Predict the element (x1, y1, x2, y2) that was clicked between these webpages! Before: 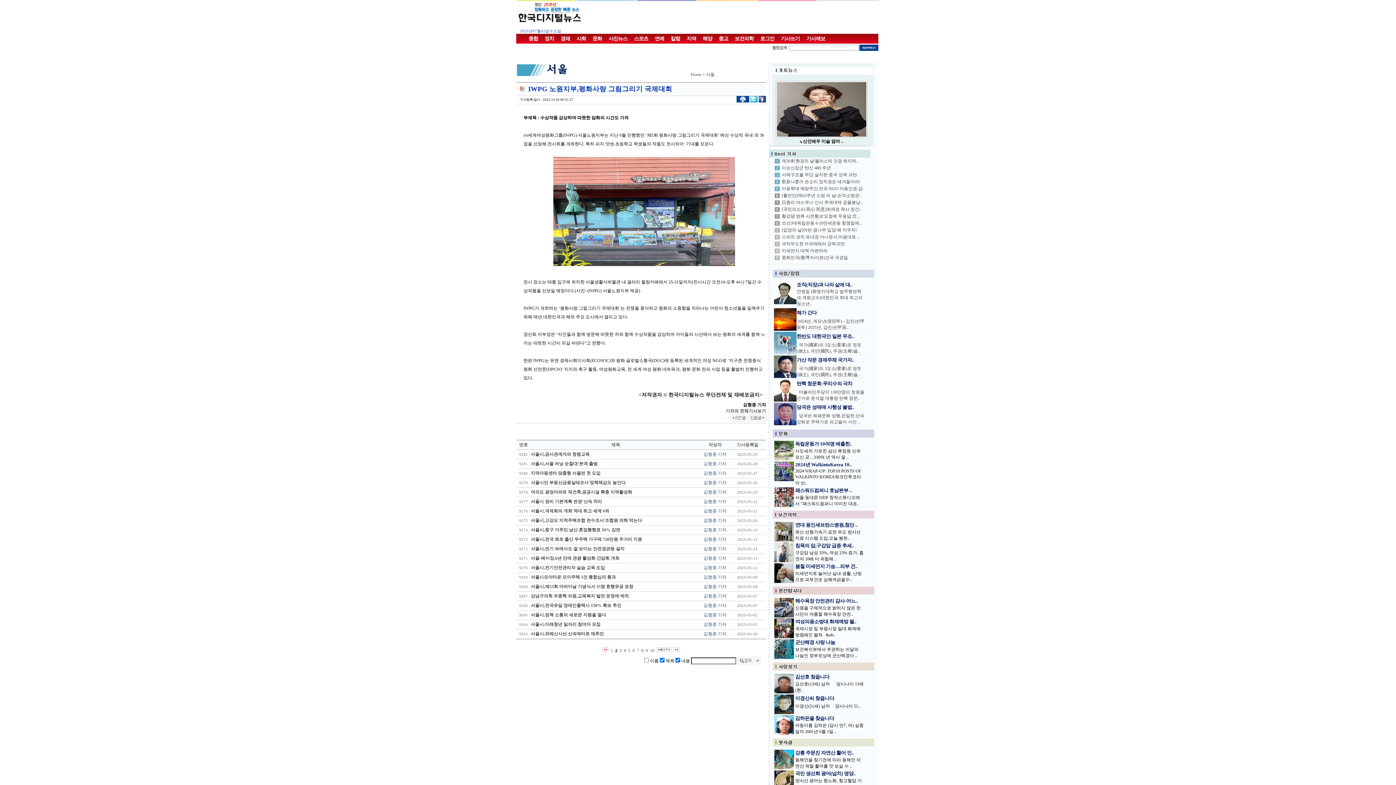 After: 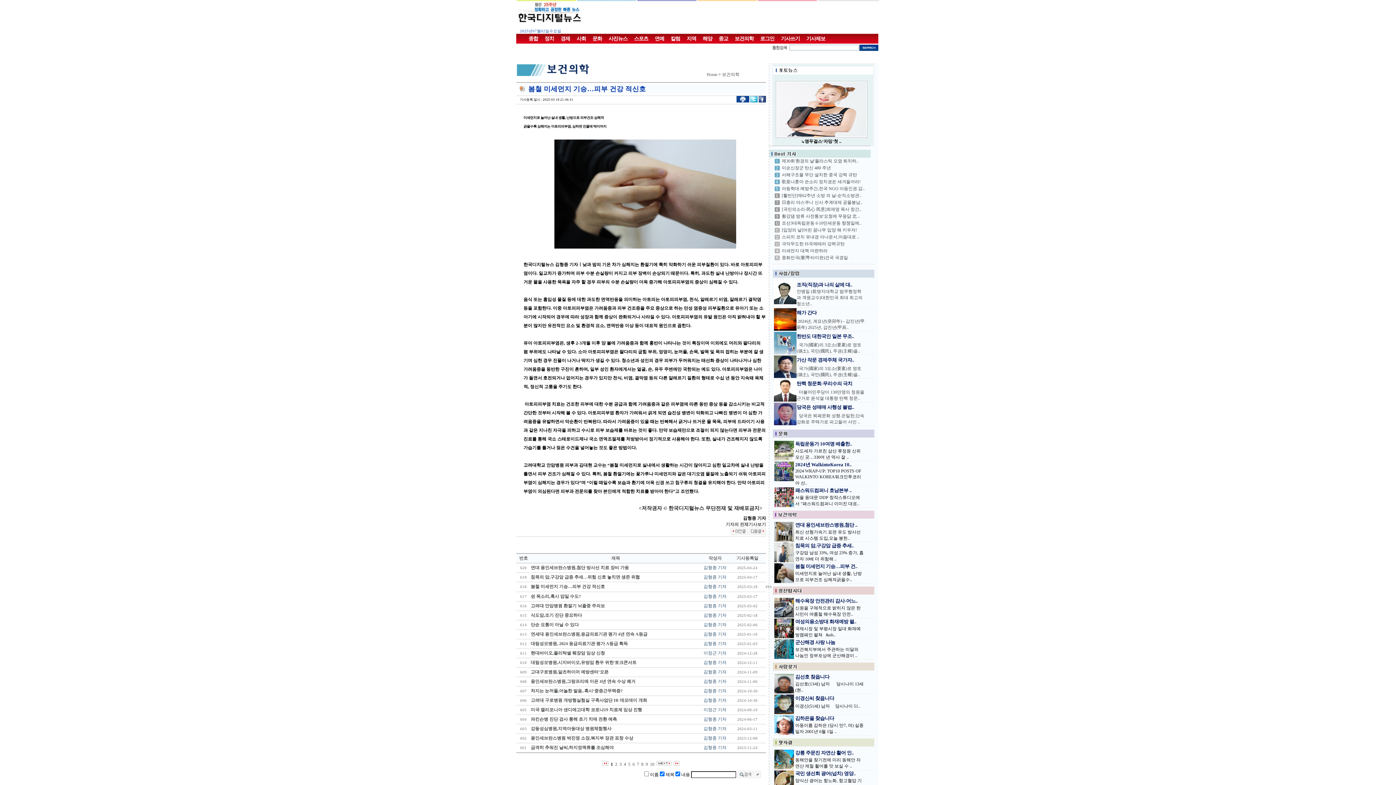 Action: bbox: (795, 564, 857, 569) label: 봄철 미세먼지 기승…피부 건..